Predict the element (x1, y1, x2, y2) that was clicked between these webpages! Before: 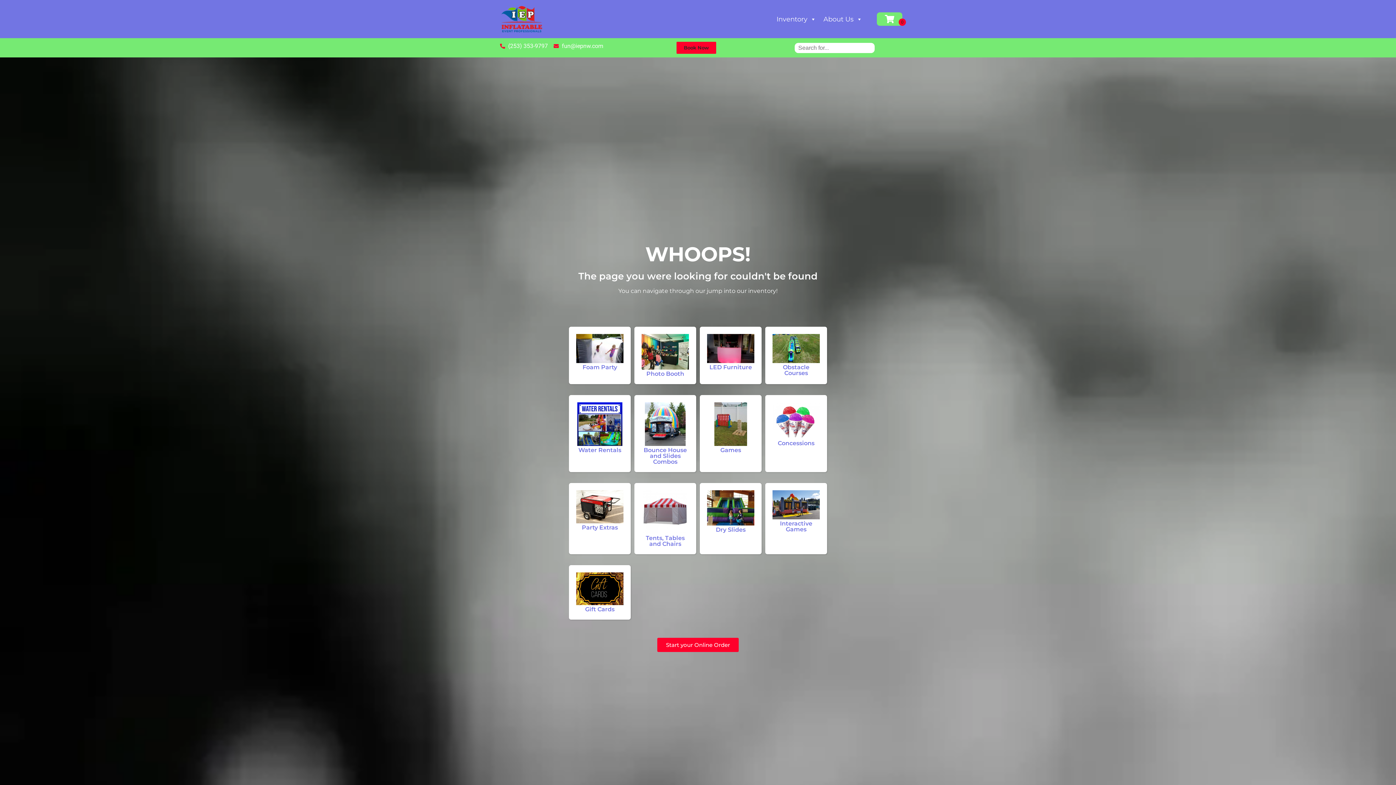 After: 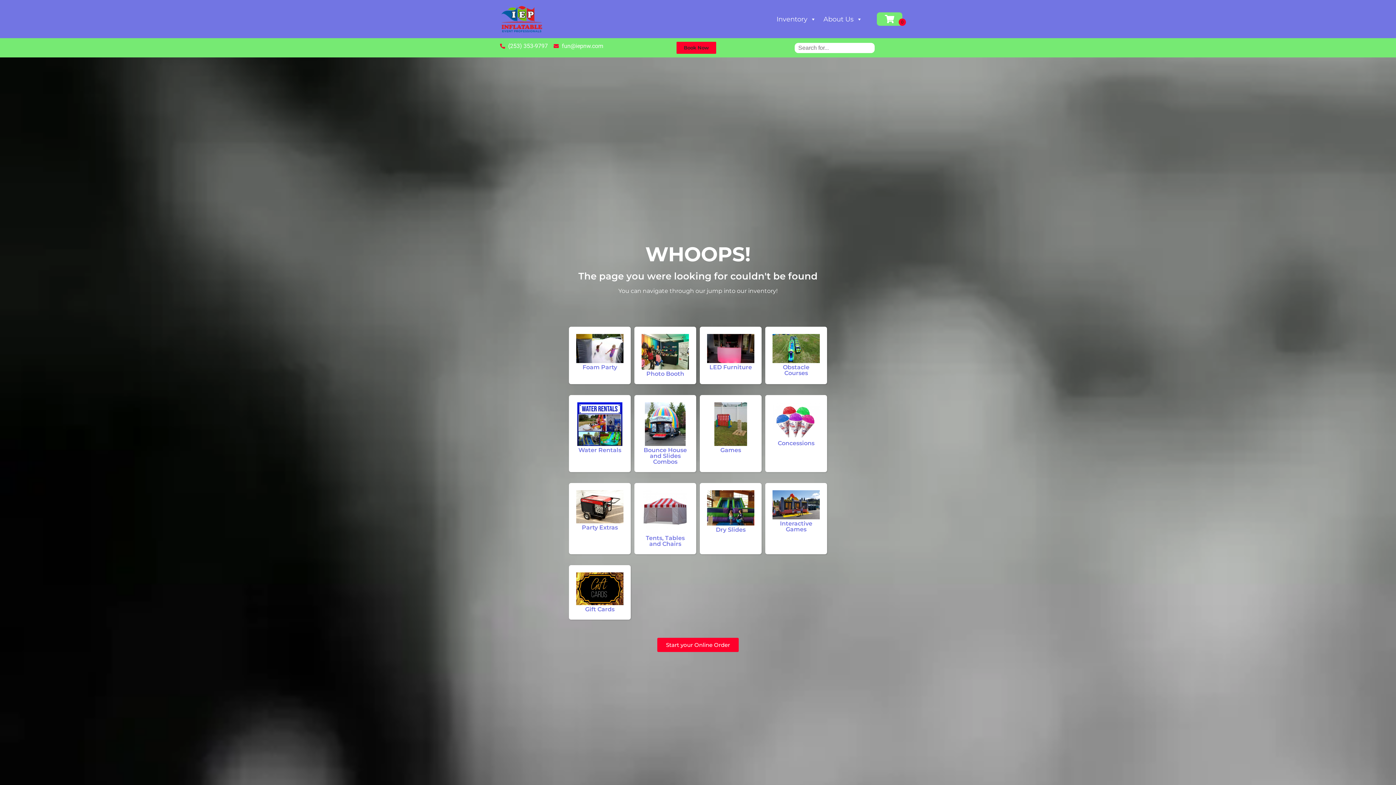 Action: bbox: (553, 42, 603, 49) label: fun@iepnw.com